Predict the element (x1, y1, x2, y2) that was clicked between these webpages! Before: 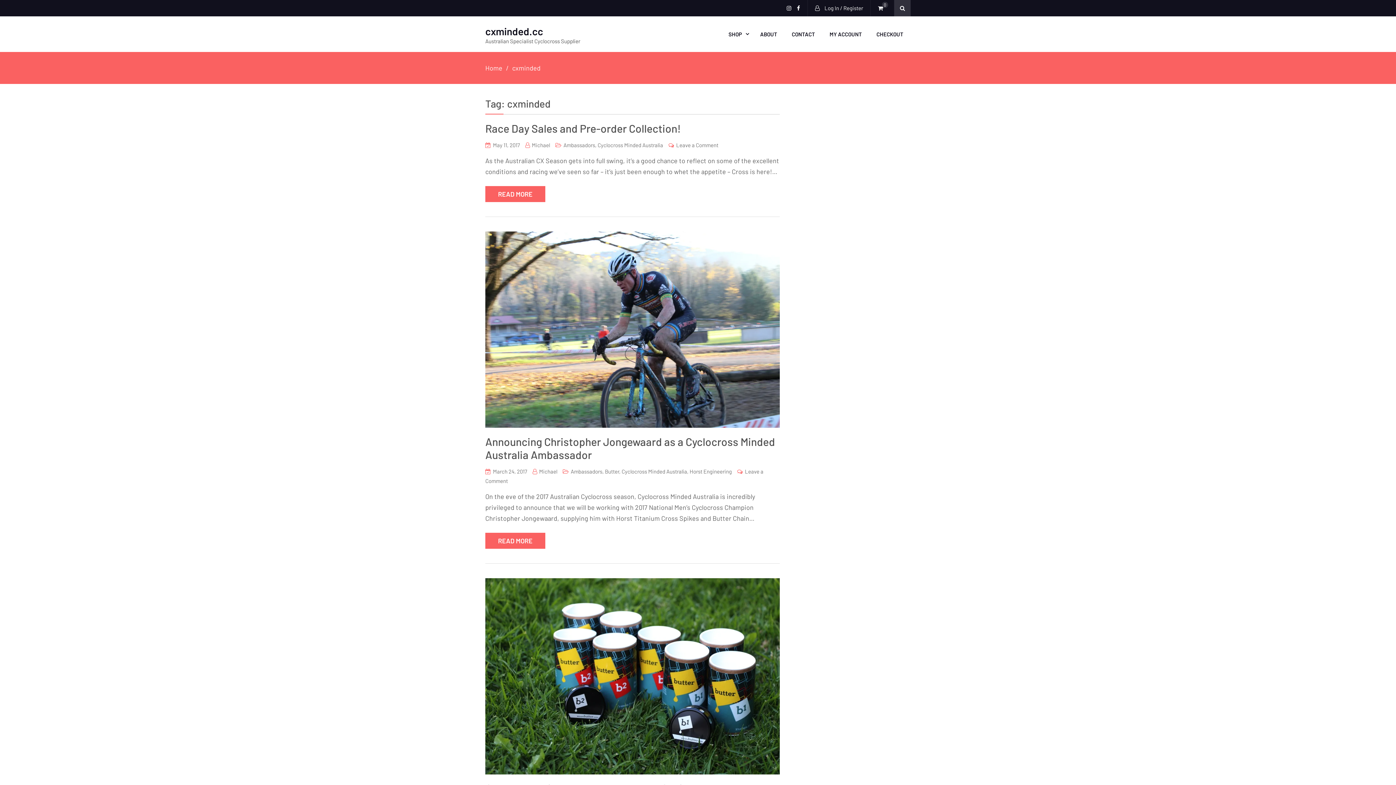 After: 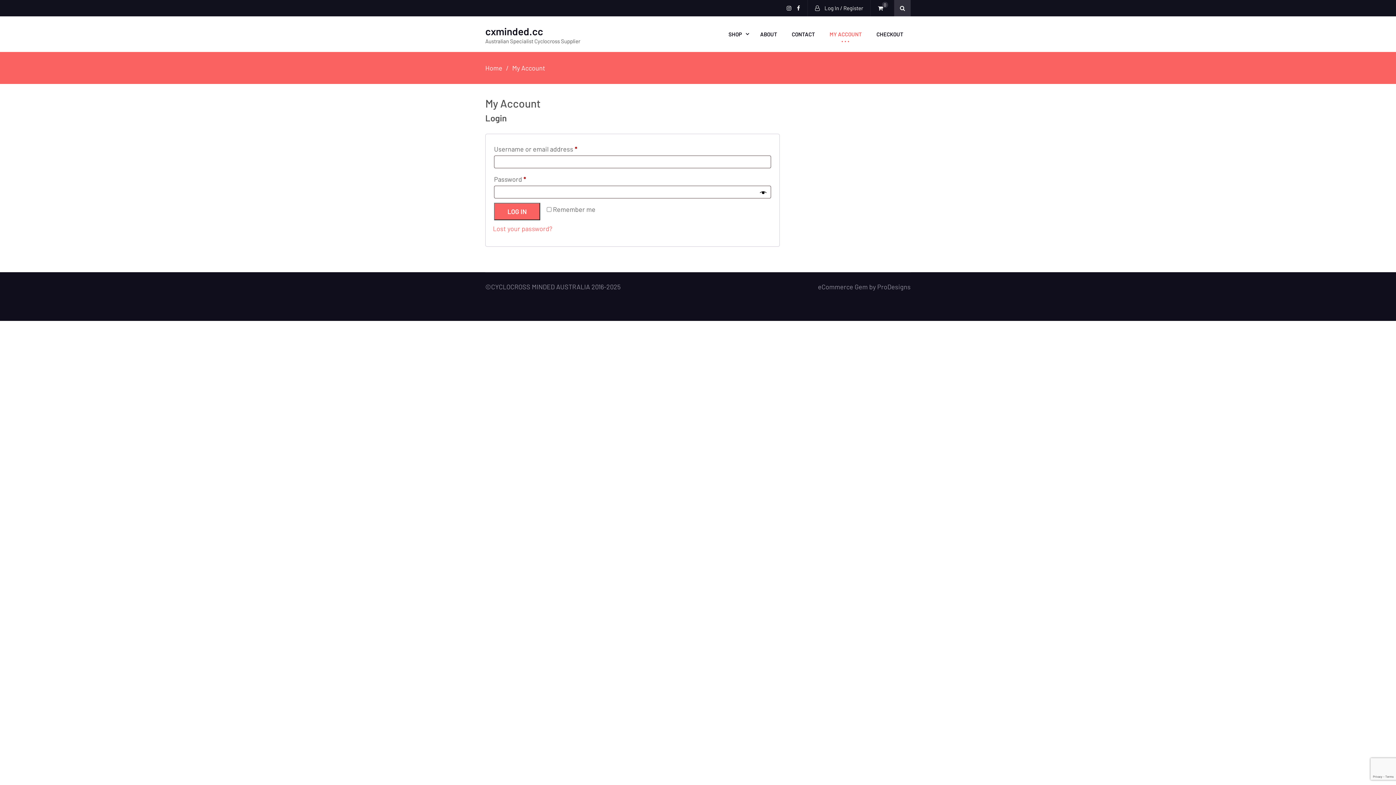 Action: bbox: (815, 5, 863, 10) label:  Log In / Register